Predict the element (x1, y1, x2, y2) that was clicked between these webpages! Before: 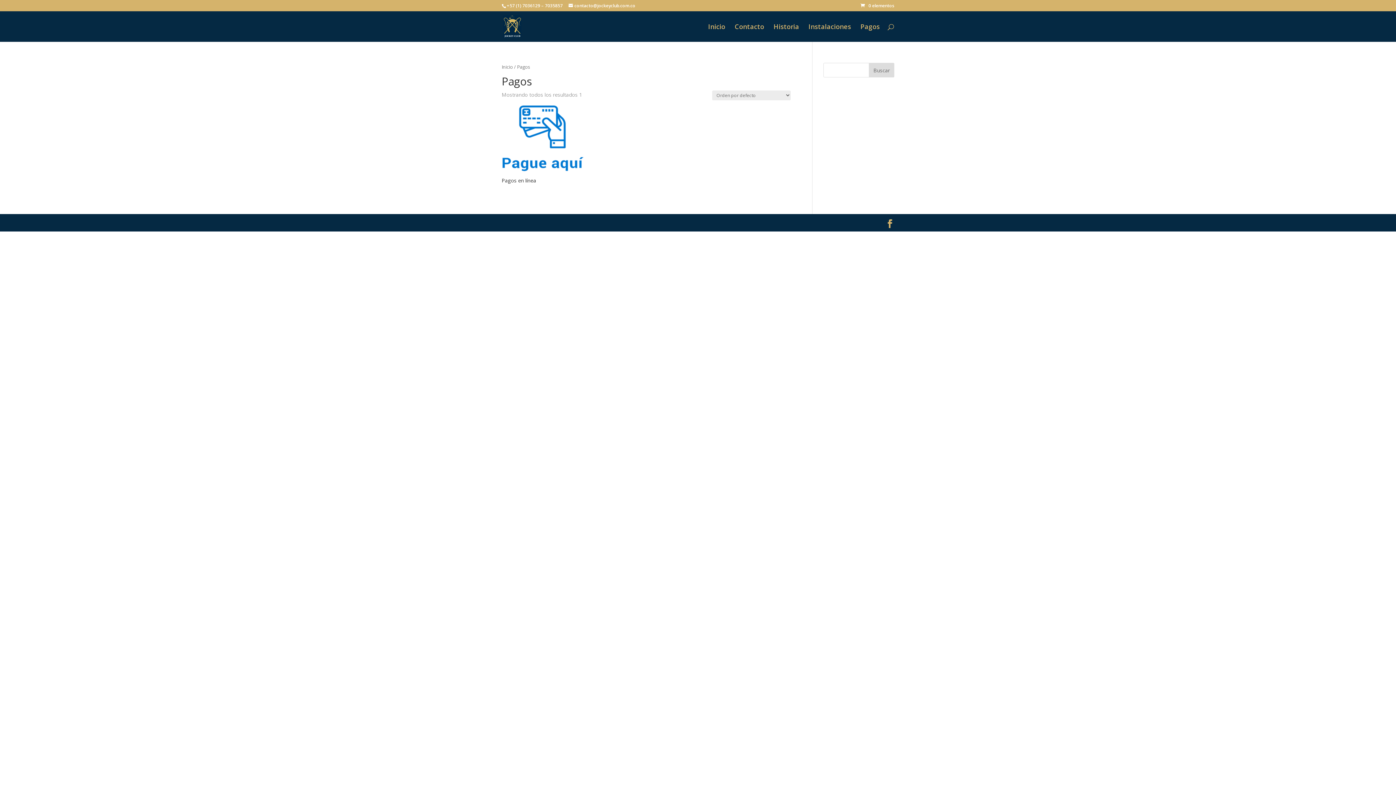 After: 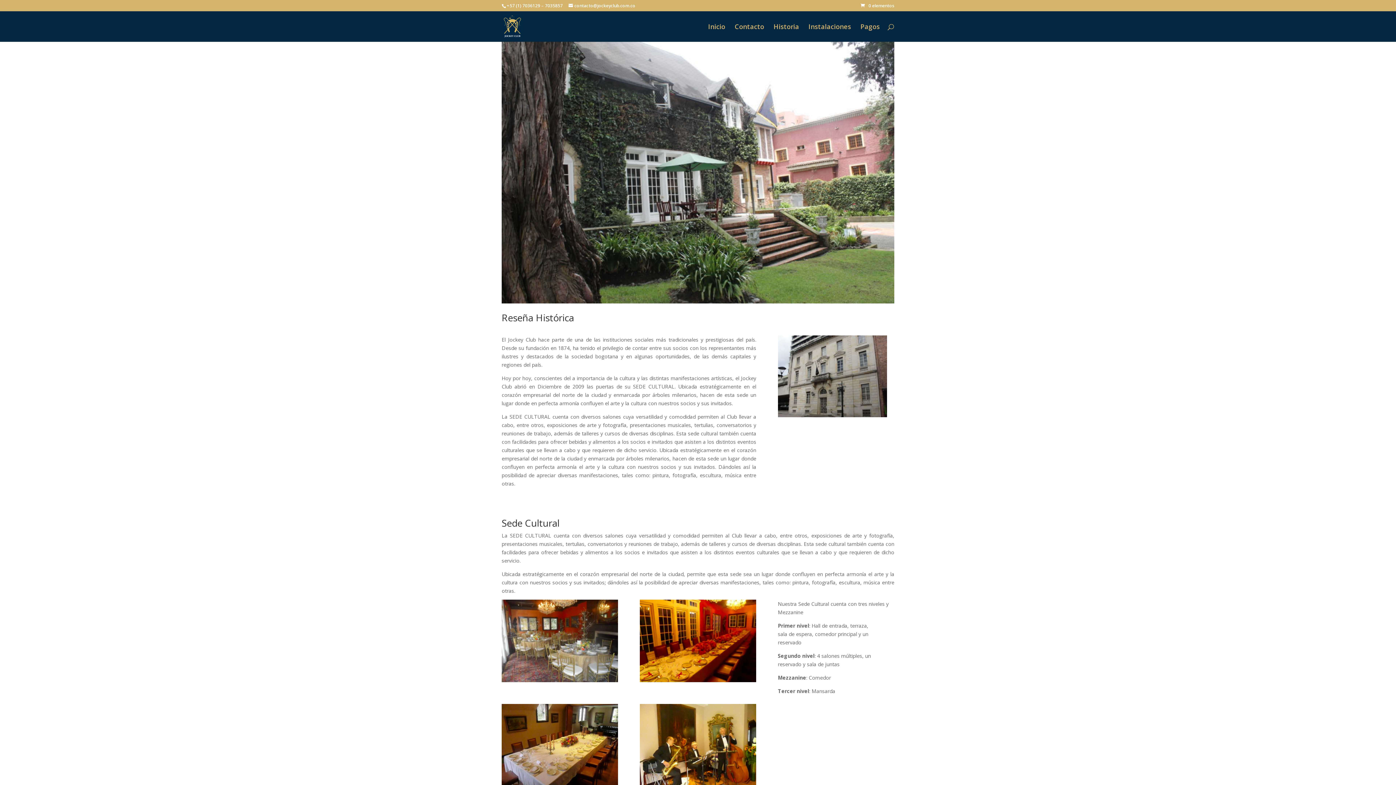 Action: bbox: (503, 22, 521, 29)